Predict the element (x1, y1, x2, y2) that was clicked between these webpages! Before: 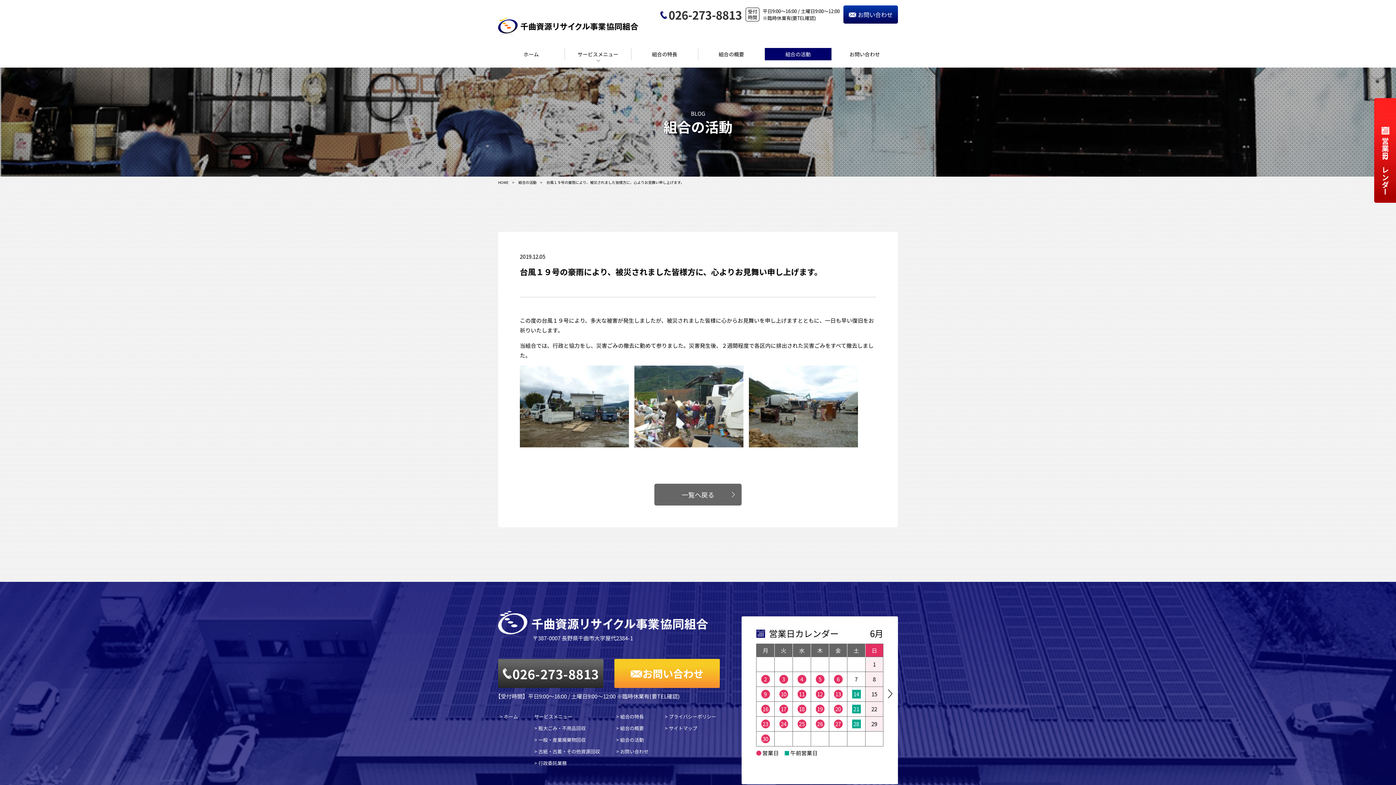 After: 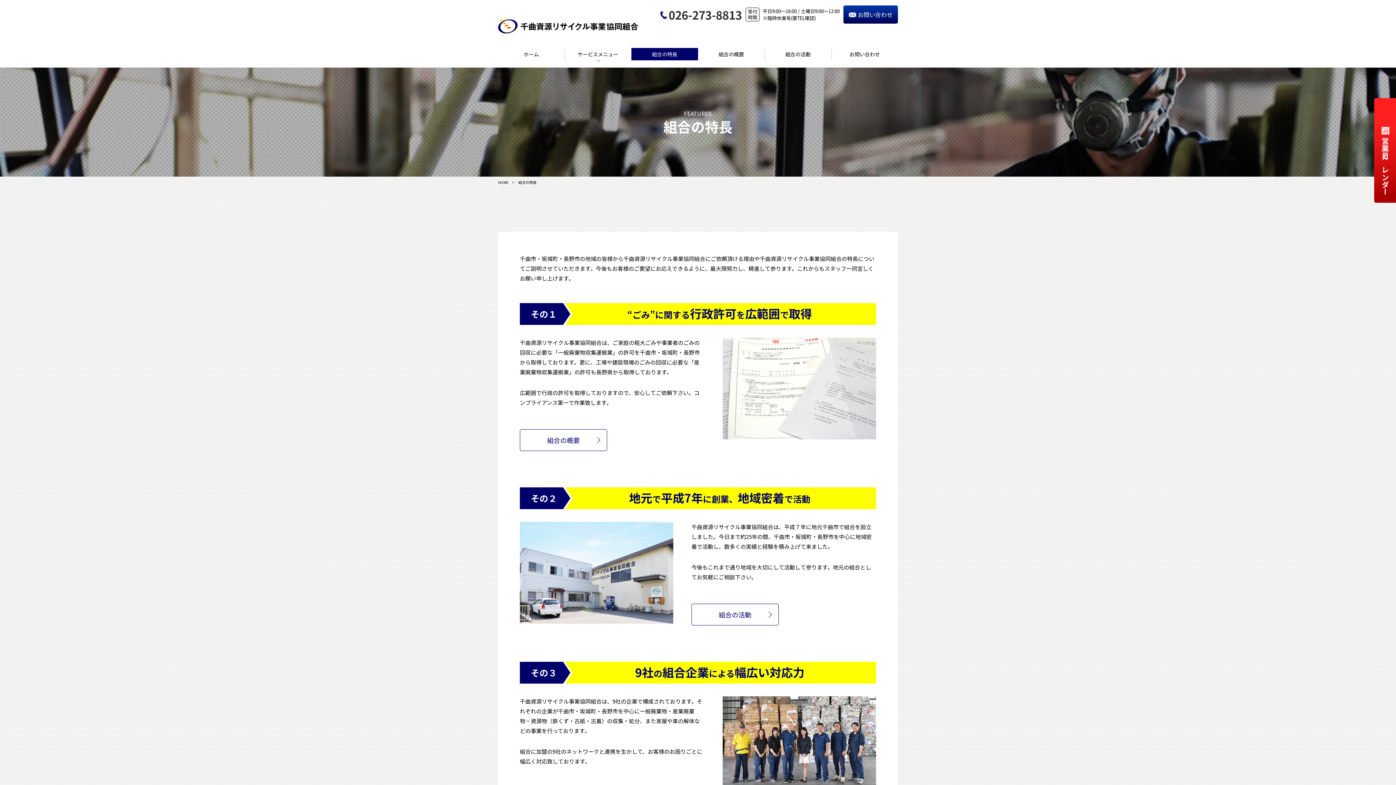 Action: bbox: (631, 48, 698, 60) label: 組合の特長